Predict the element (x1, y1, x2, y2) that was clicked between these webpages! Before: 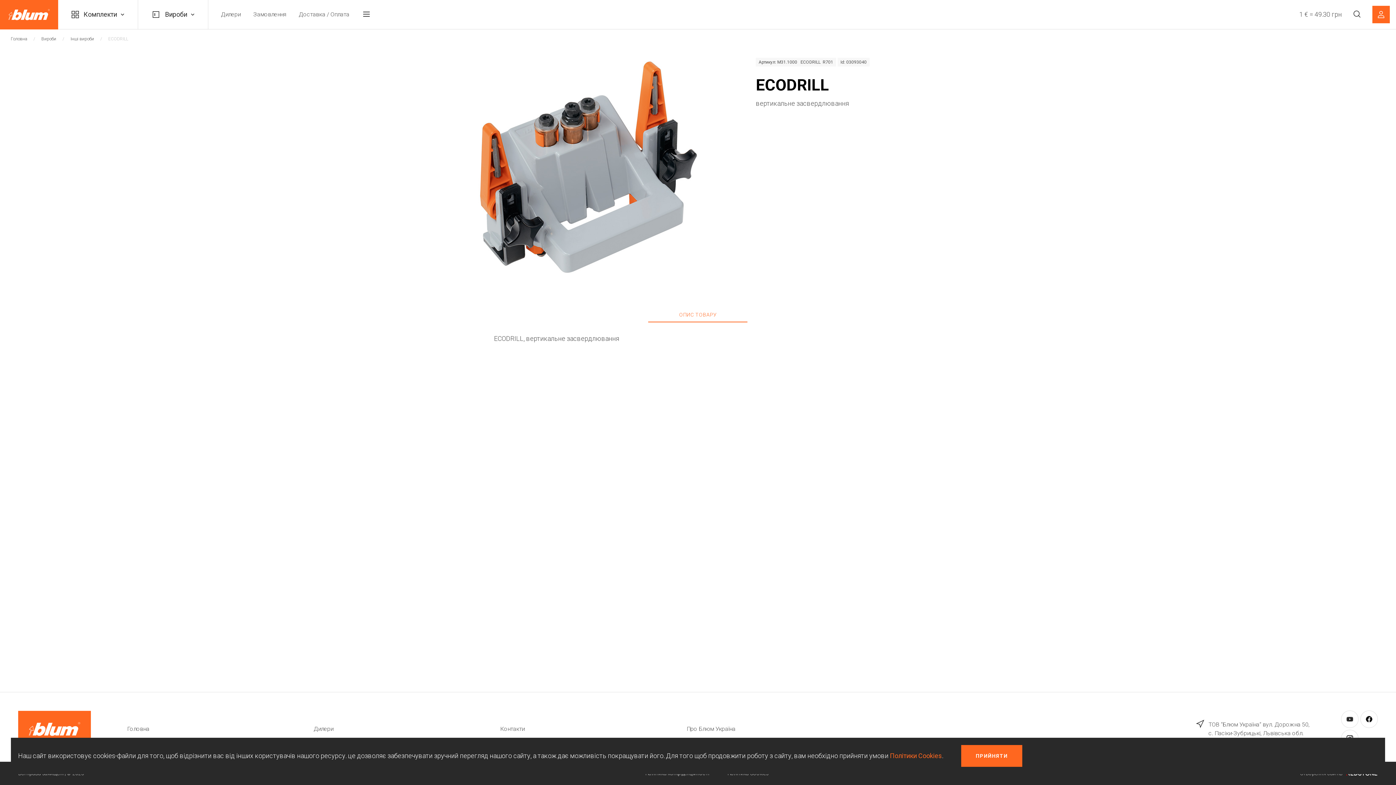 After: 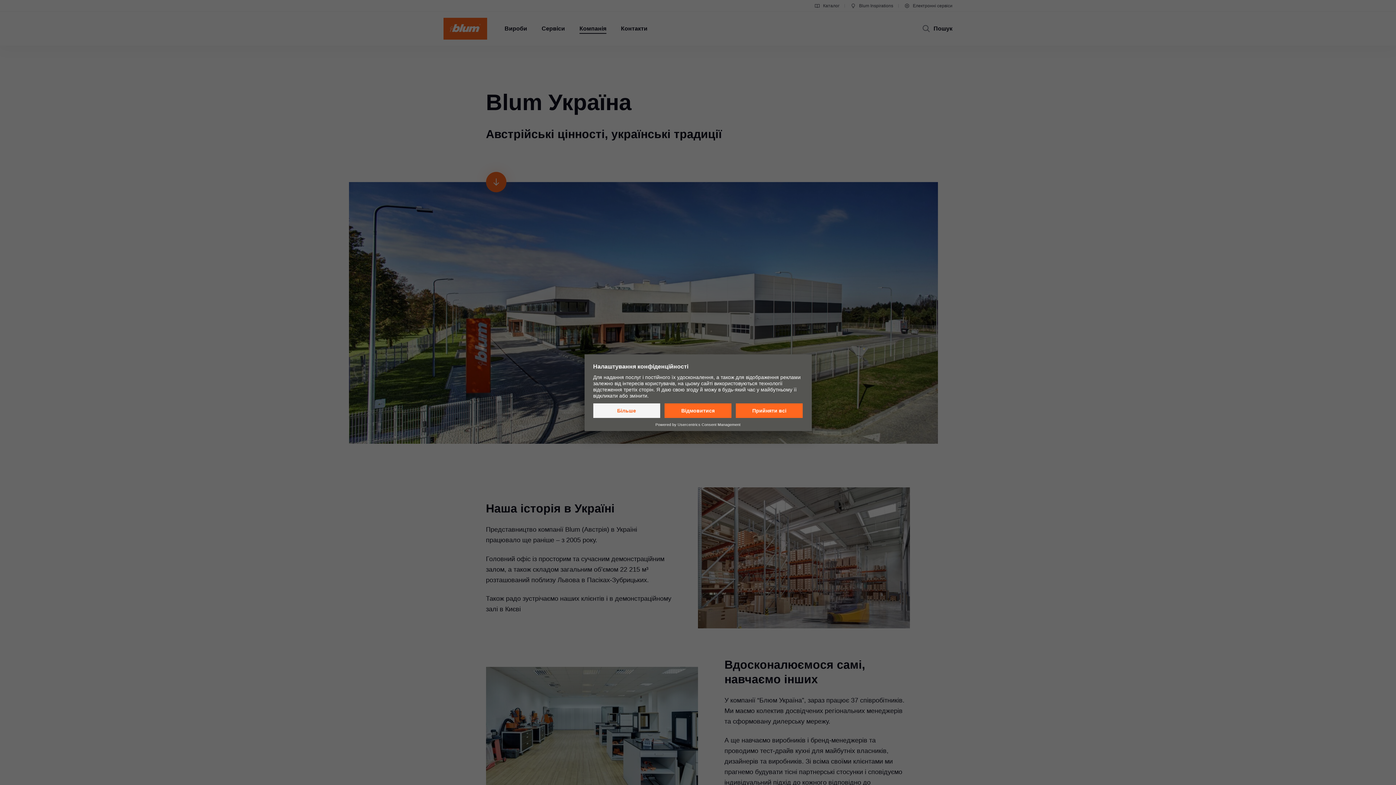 Action: label: Про Блюм Україна bbox: (686, 725, 735, 732)